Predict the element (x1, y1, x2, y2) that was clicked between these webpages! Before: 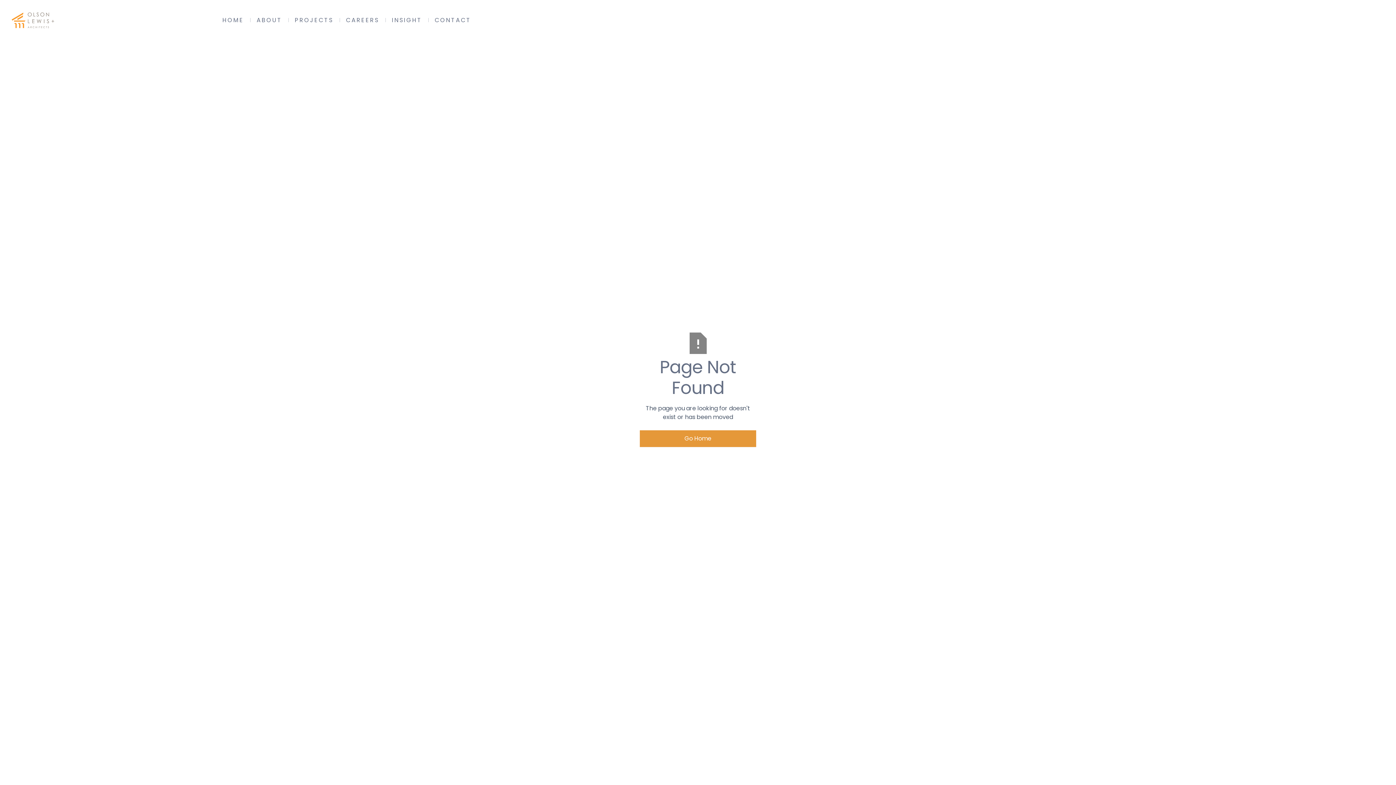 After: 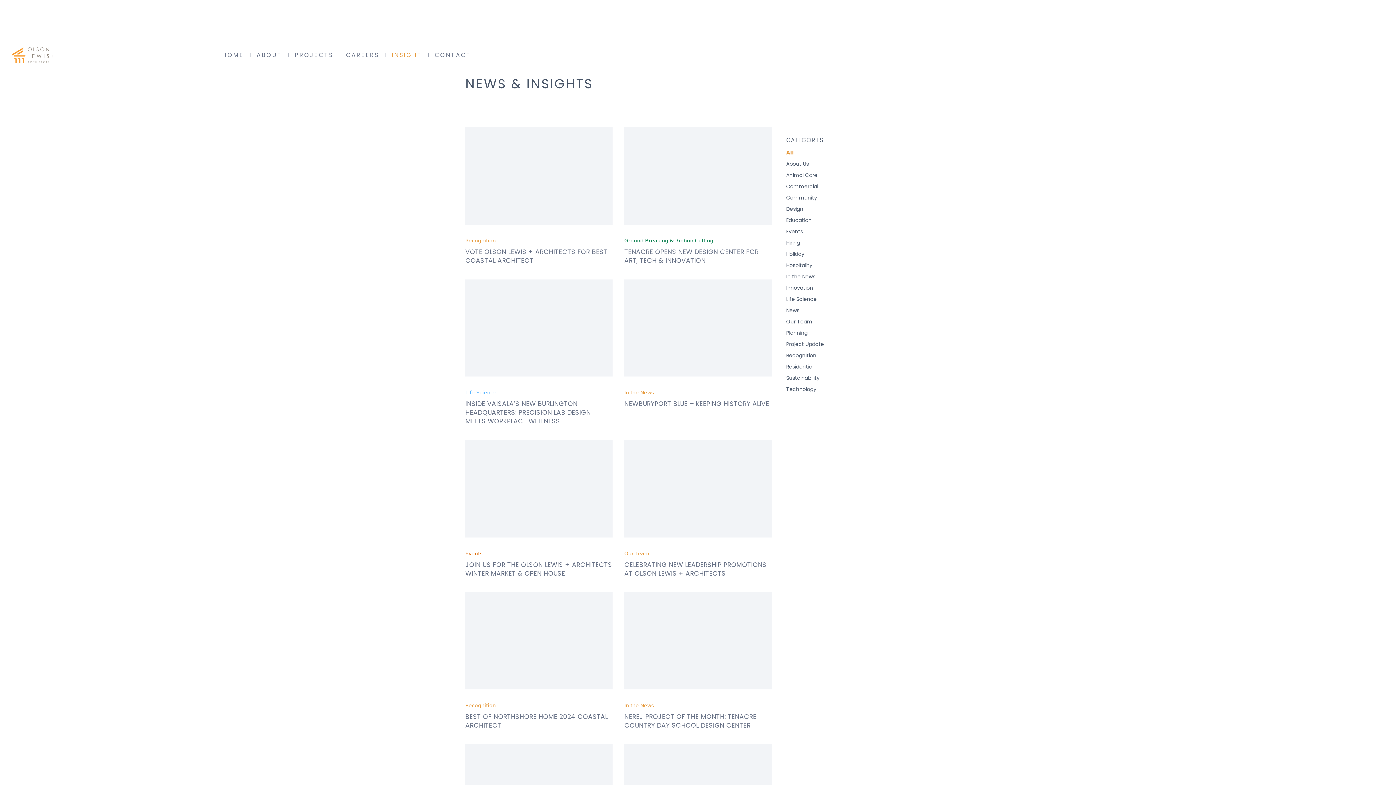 Action: bbox: (386, 13, 428, 27) label: INSIGHT